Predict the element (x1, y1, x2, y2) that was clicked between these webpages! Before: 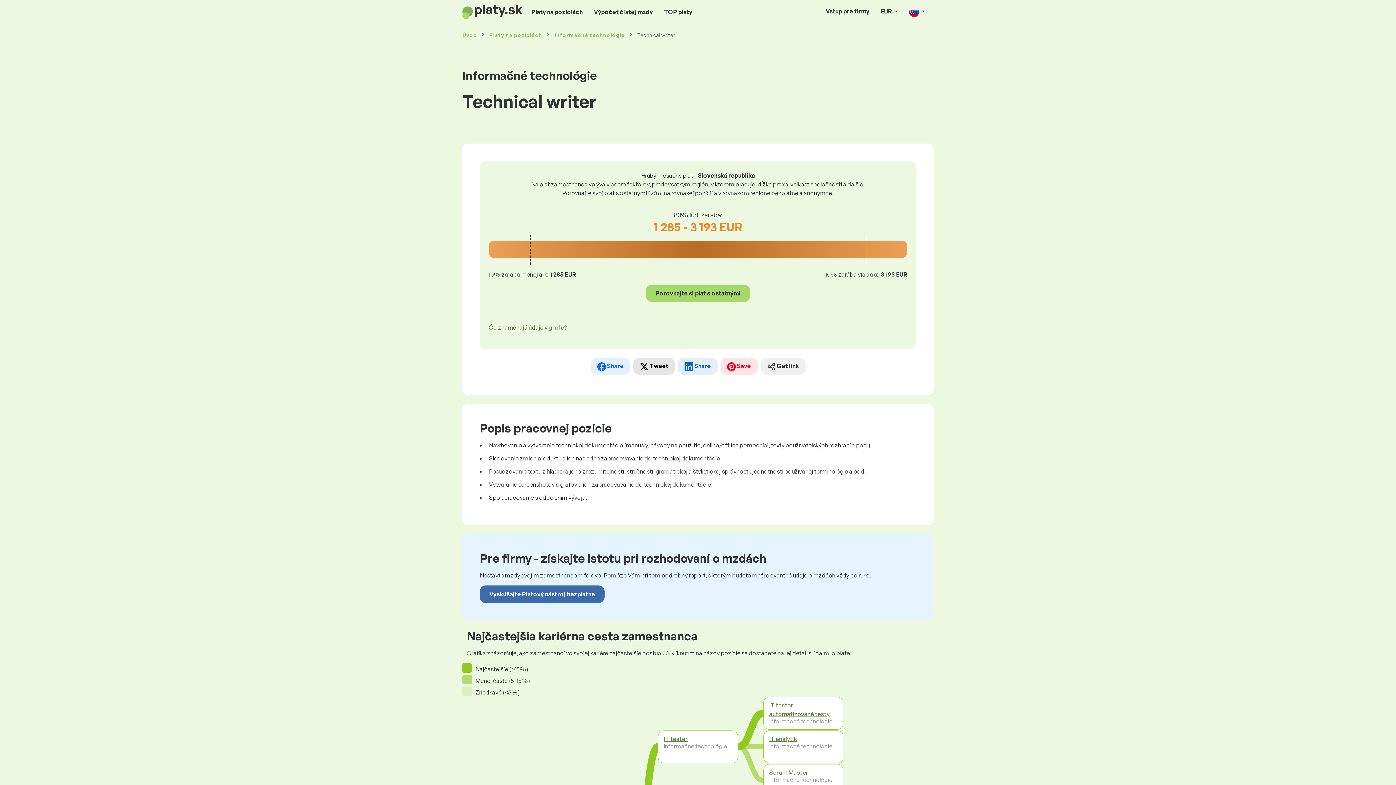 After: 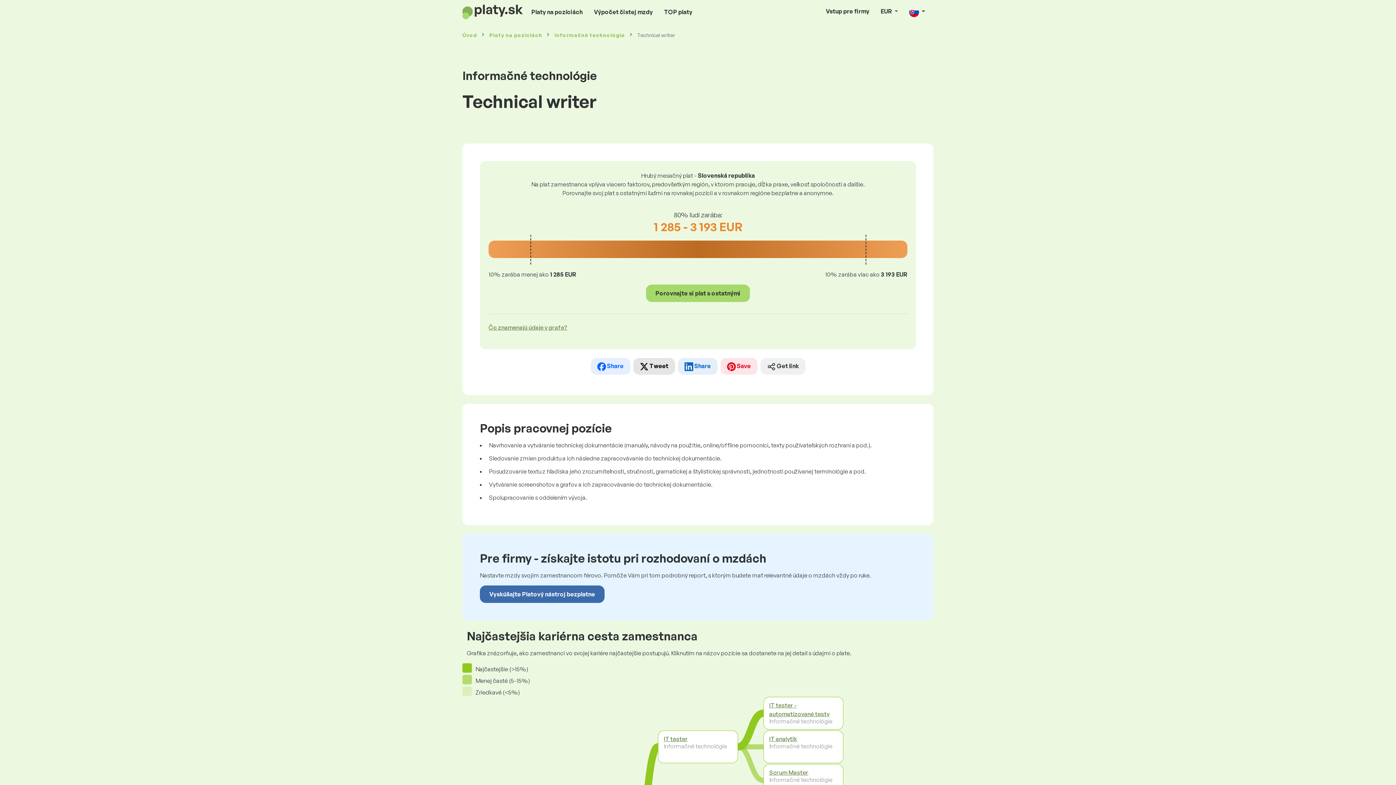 Action: bbox: (720, 358, 757, 374) label:  Save